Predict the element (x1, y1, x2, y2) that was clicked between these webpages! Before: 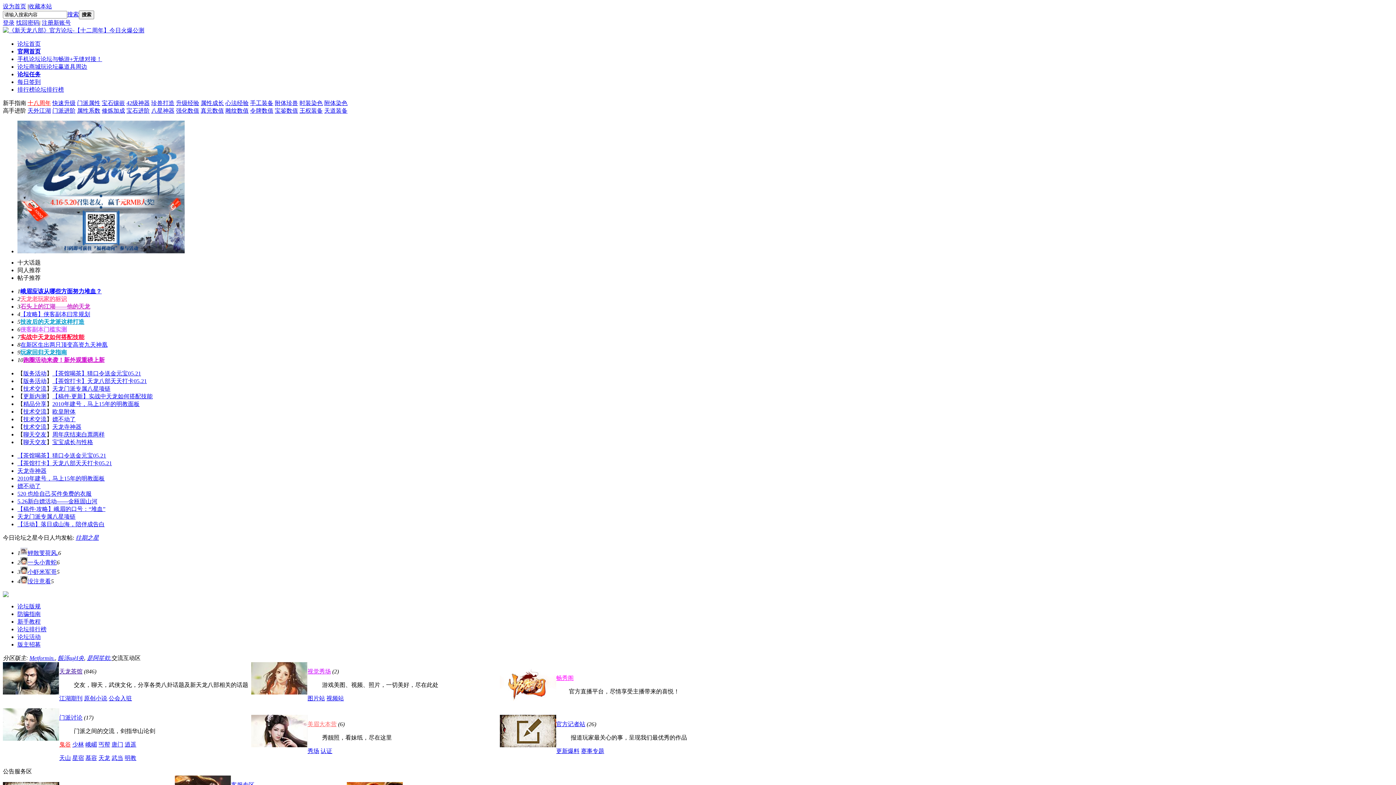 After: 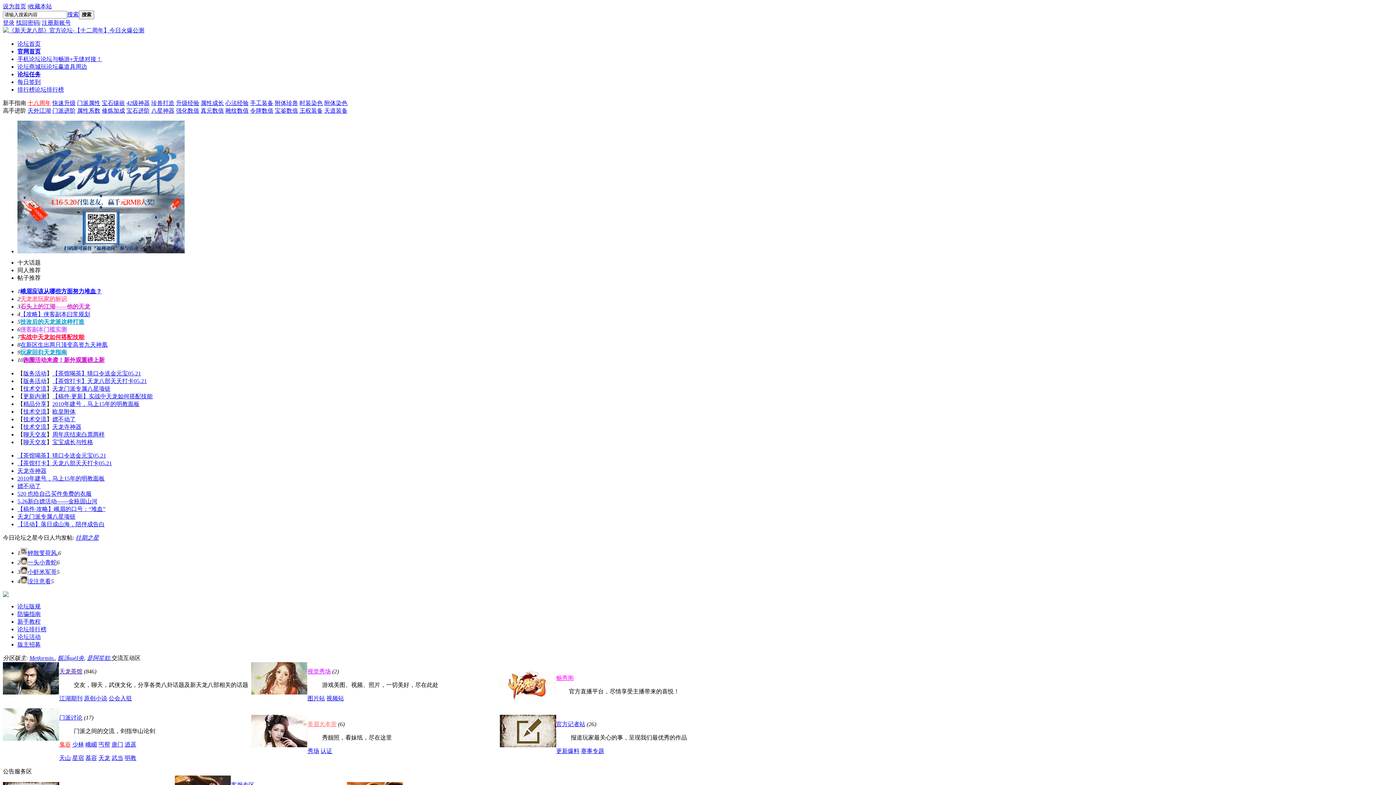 Action: label: 防骗指南 bbox: (17, 611, 40, 617)